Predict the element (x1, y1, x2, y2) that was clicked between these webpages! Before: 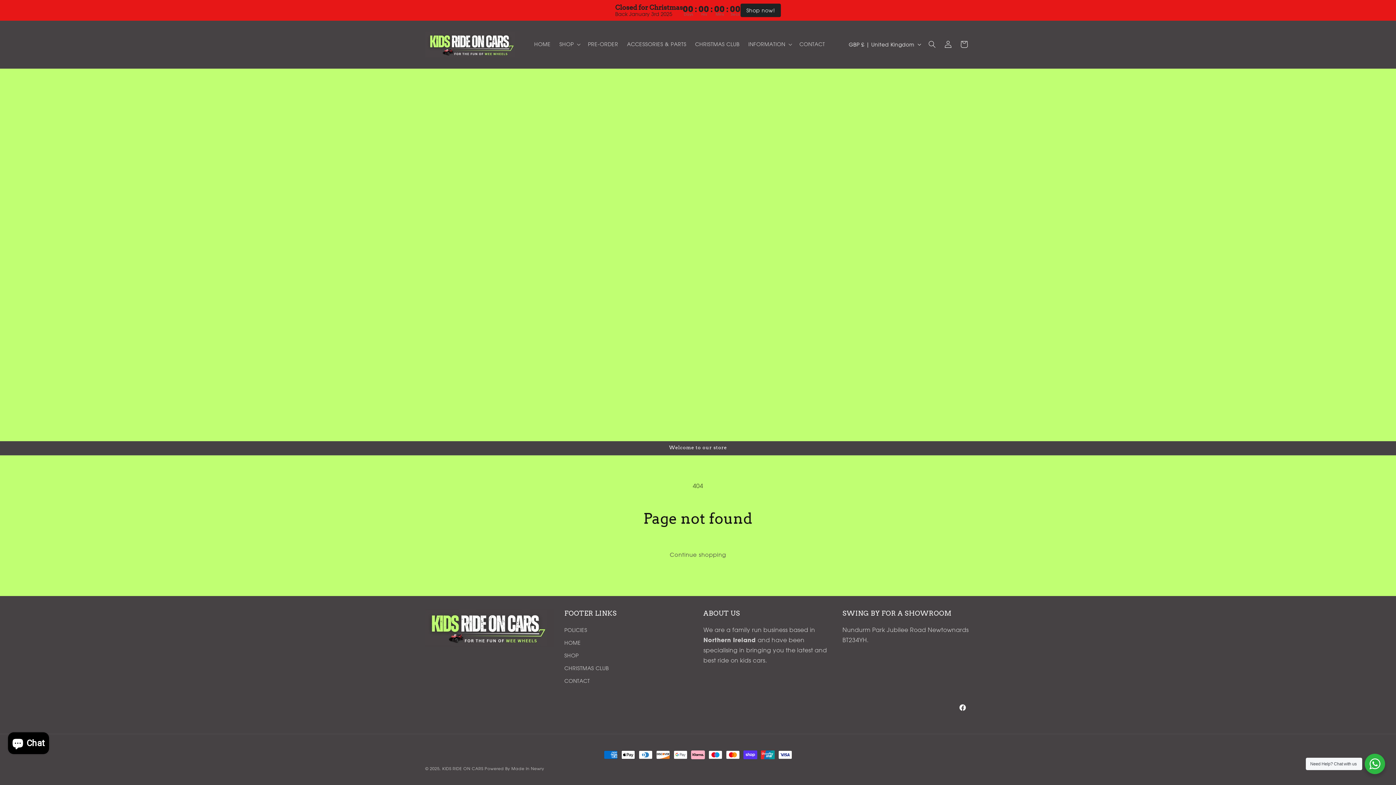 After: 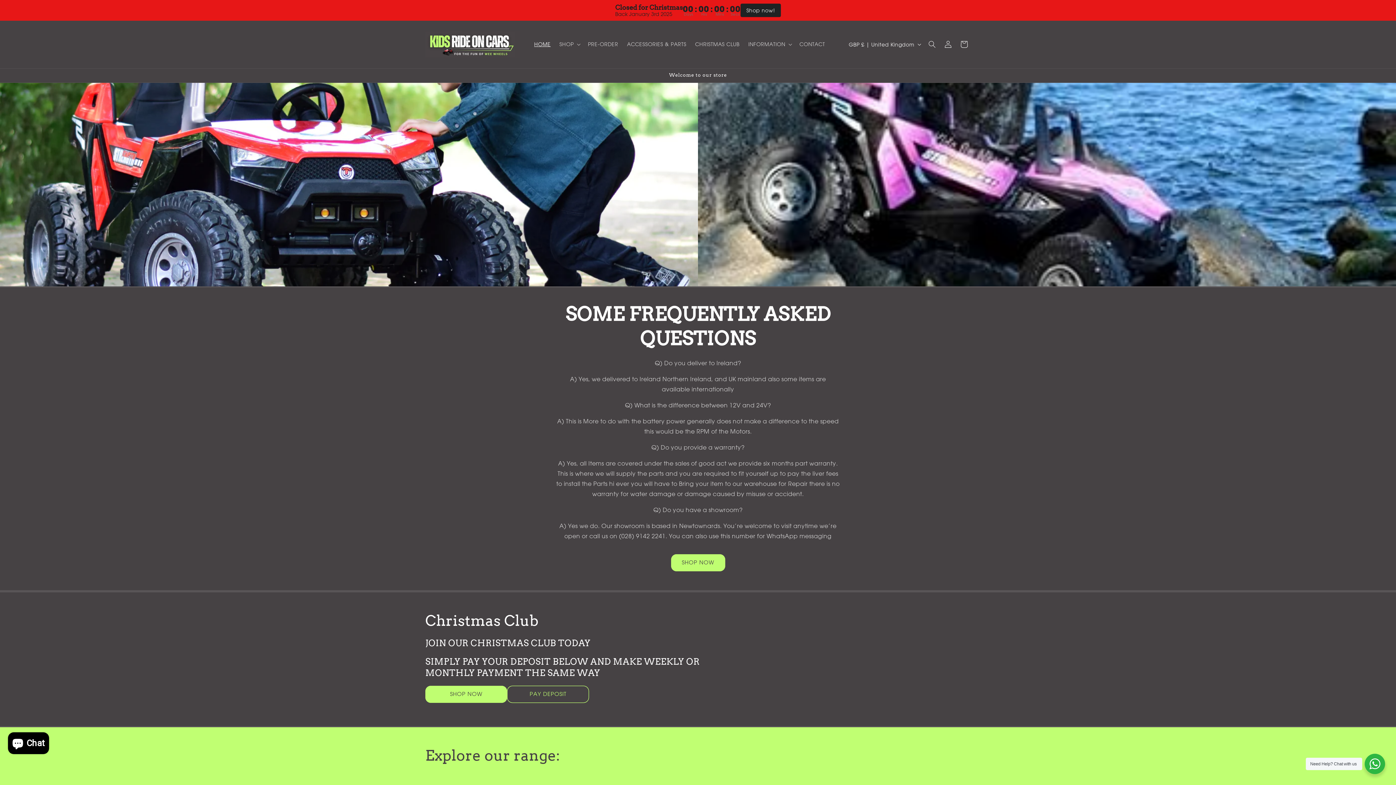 Action: bbox: (422, 28, 522, 61)